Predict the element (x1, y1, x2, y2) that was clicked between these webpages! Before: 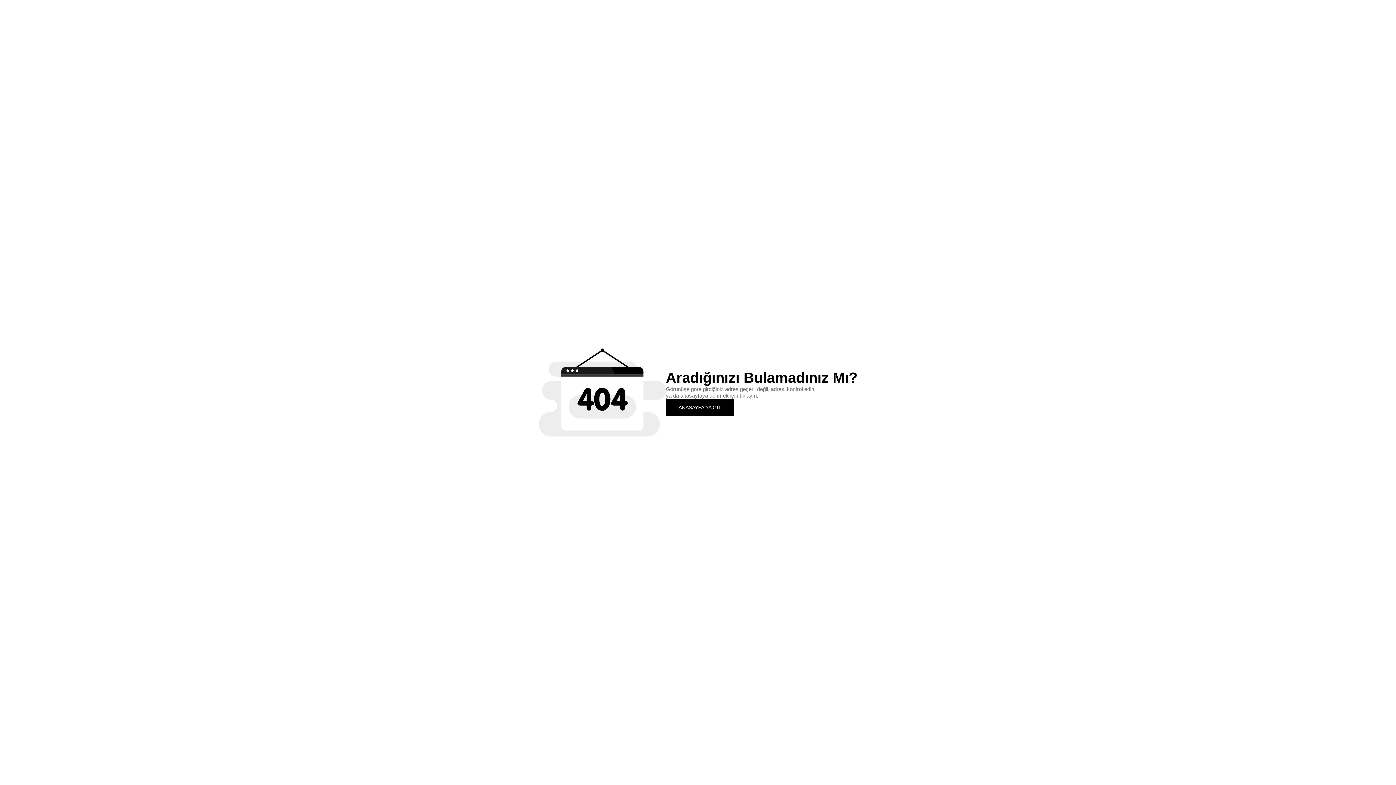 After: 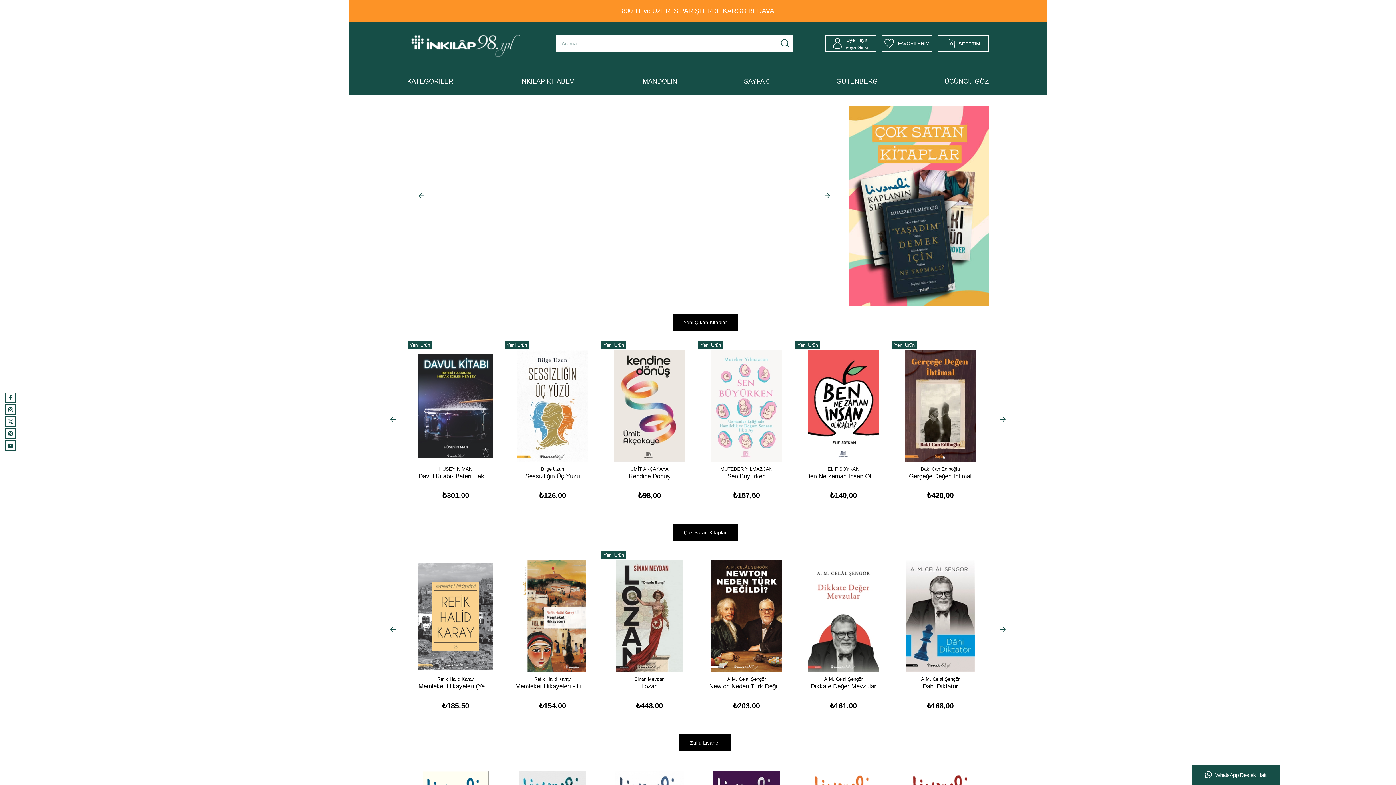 Action: bbox: (666, 399, 734, 415) label: ANASAYFA'YA GİT